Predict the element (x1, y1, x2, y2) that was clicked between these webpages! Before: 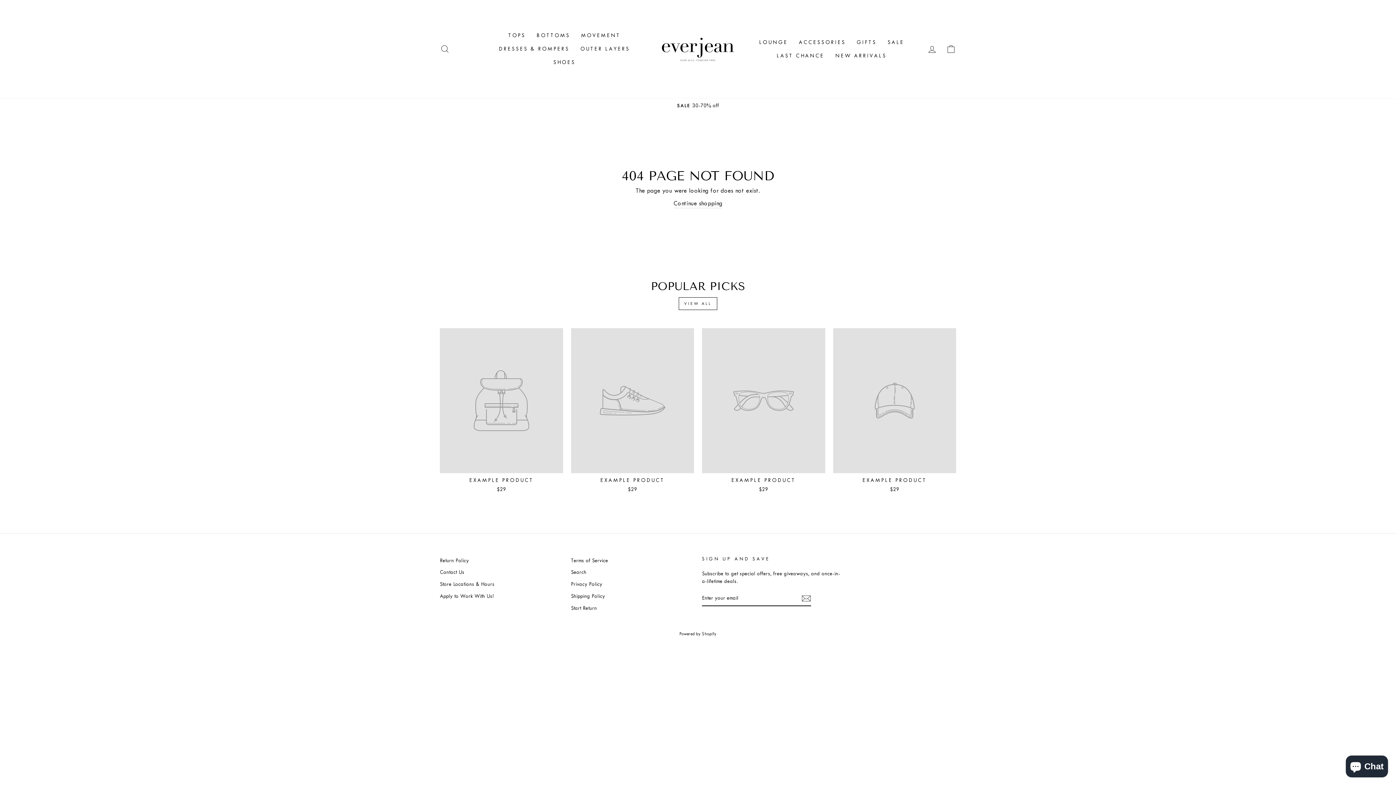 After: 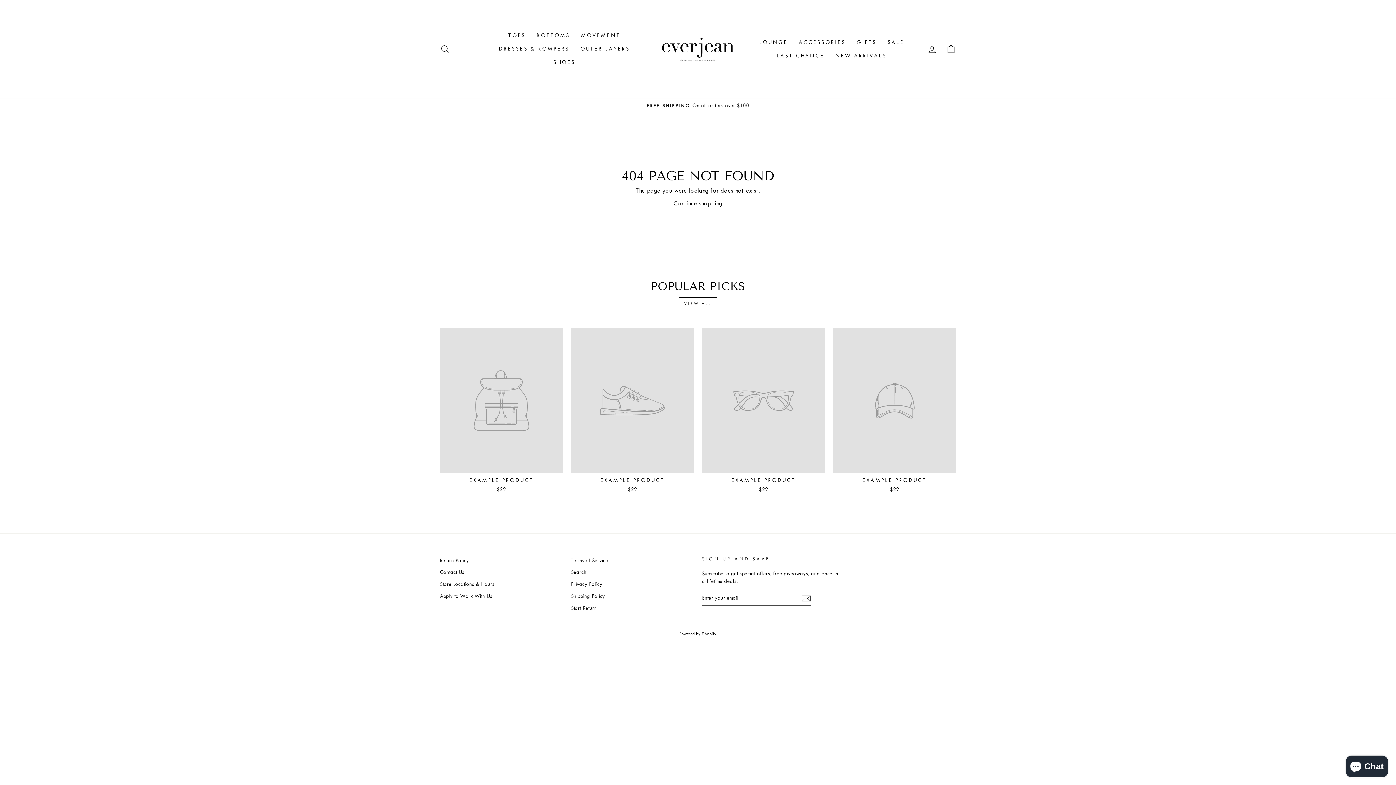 Action: label: VIEW ALL bbox: (678, 297, 717, 310)